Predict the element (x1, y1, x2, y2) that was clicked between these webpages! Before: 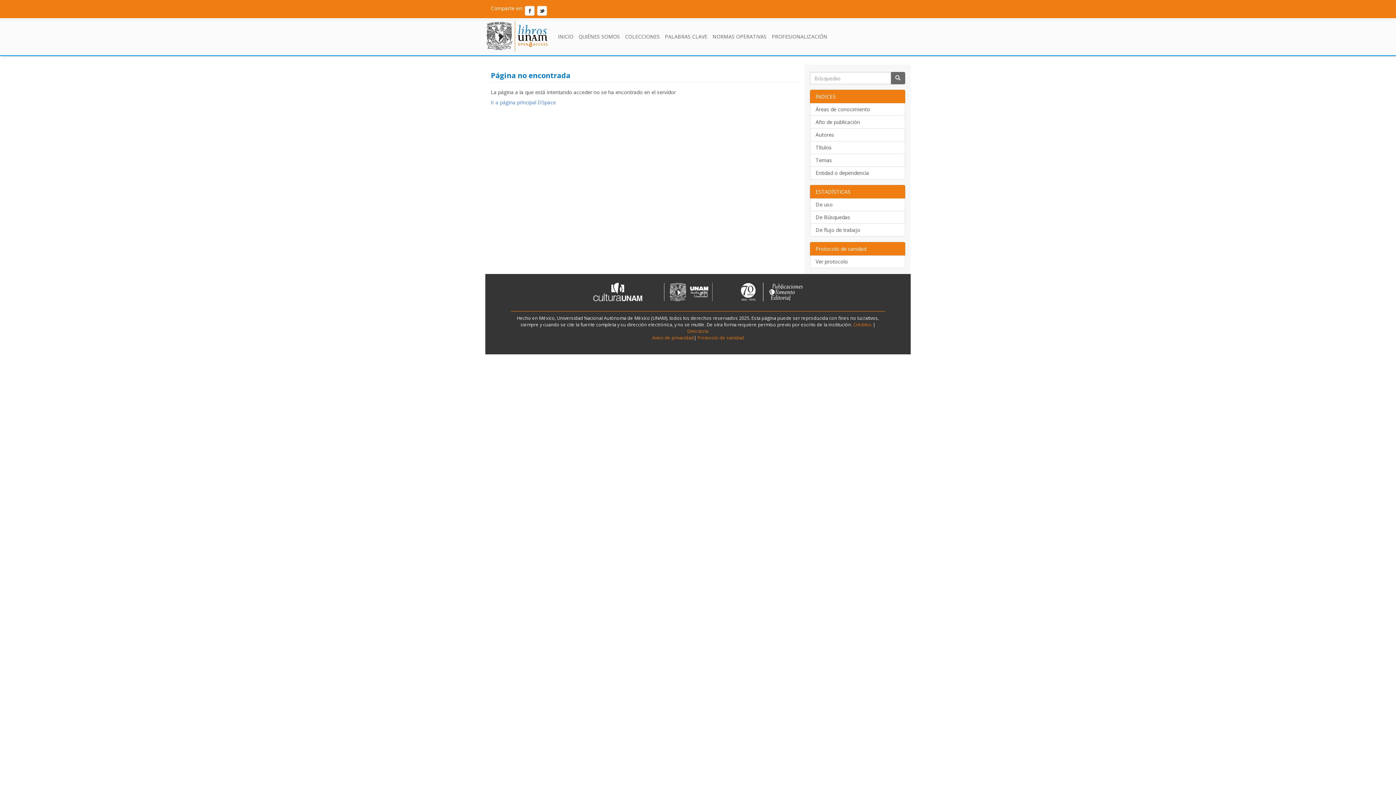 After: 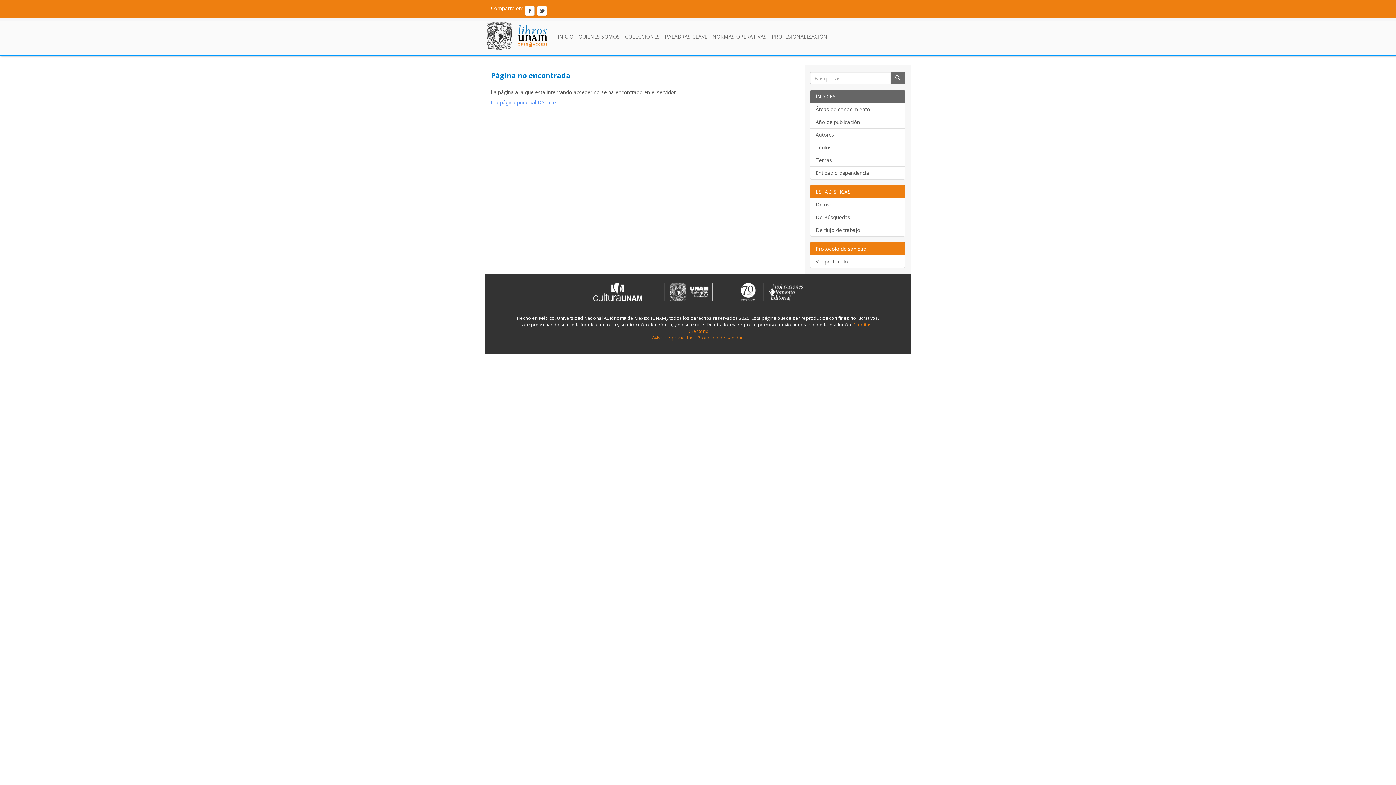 Action: label: ÍNDICES bbox: (810, 89, 905, 103)